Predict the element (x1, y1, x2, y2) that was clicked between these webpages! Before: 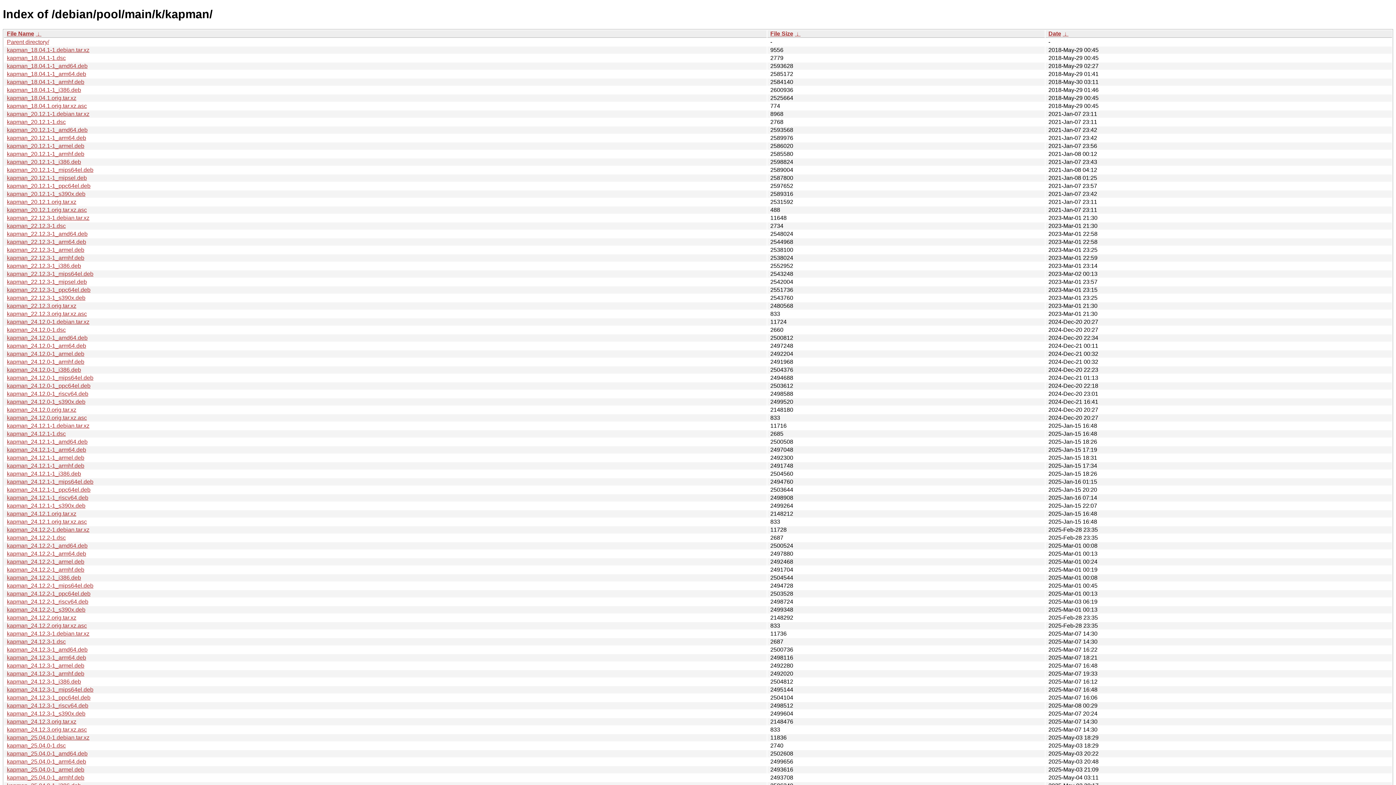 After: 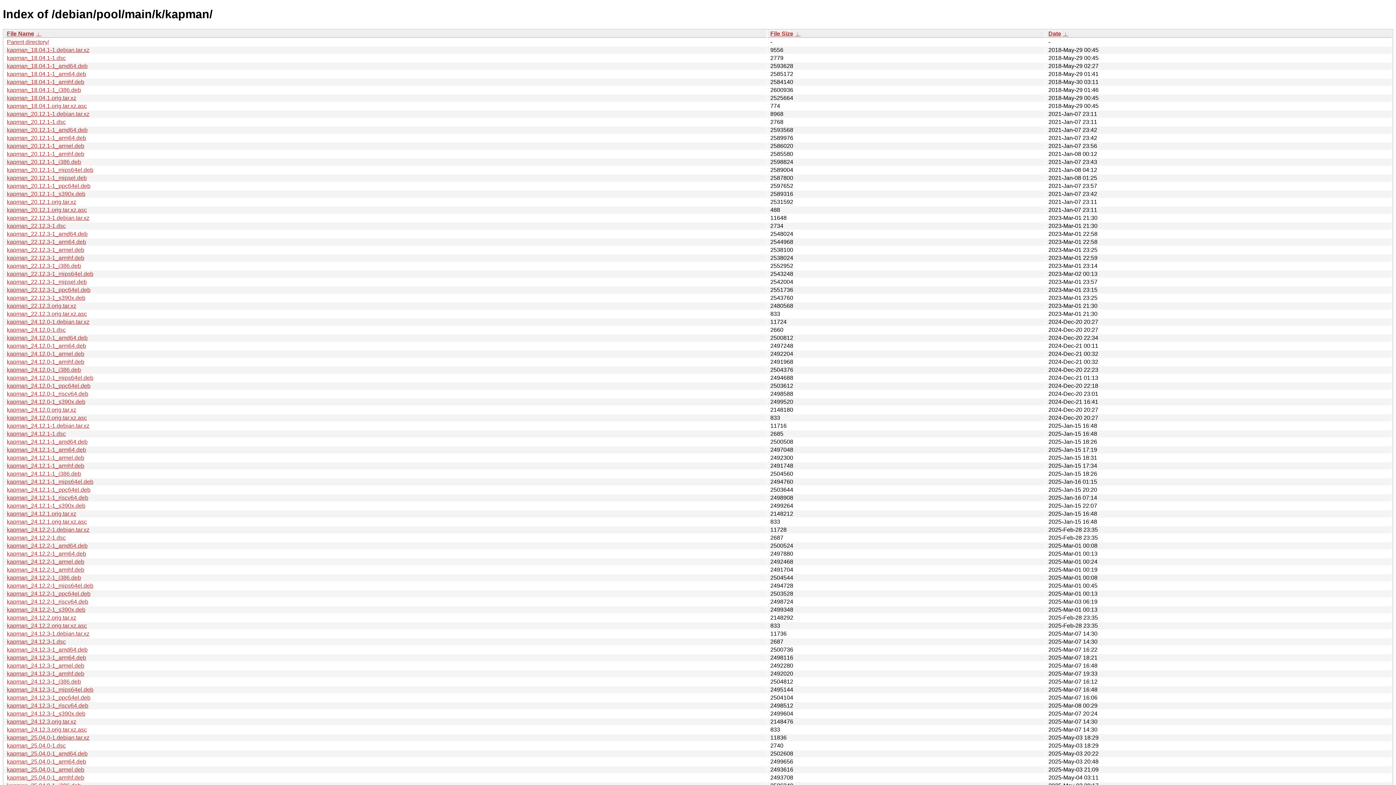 Action: label: File Name bbox: (6, 30, 34, 36)